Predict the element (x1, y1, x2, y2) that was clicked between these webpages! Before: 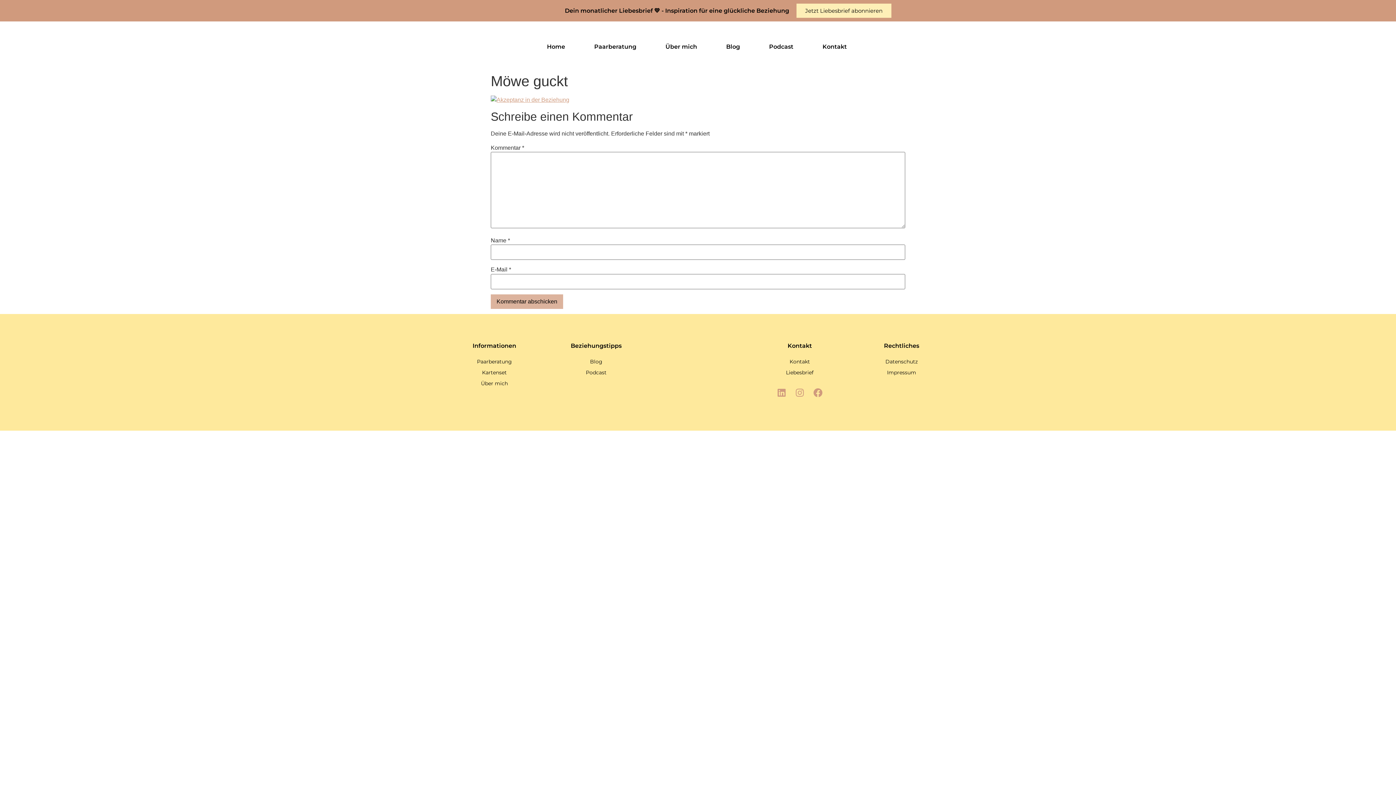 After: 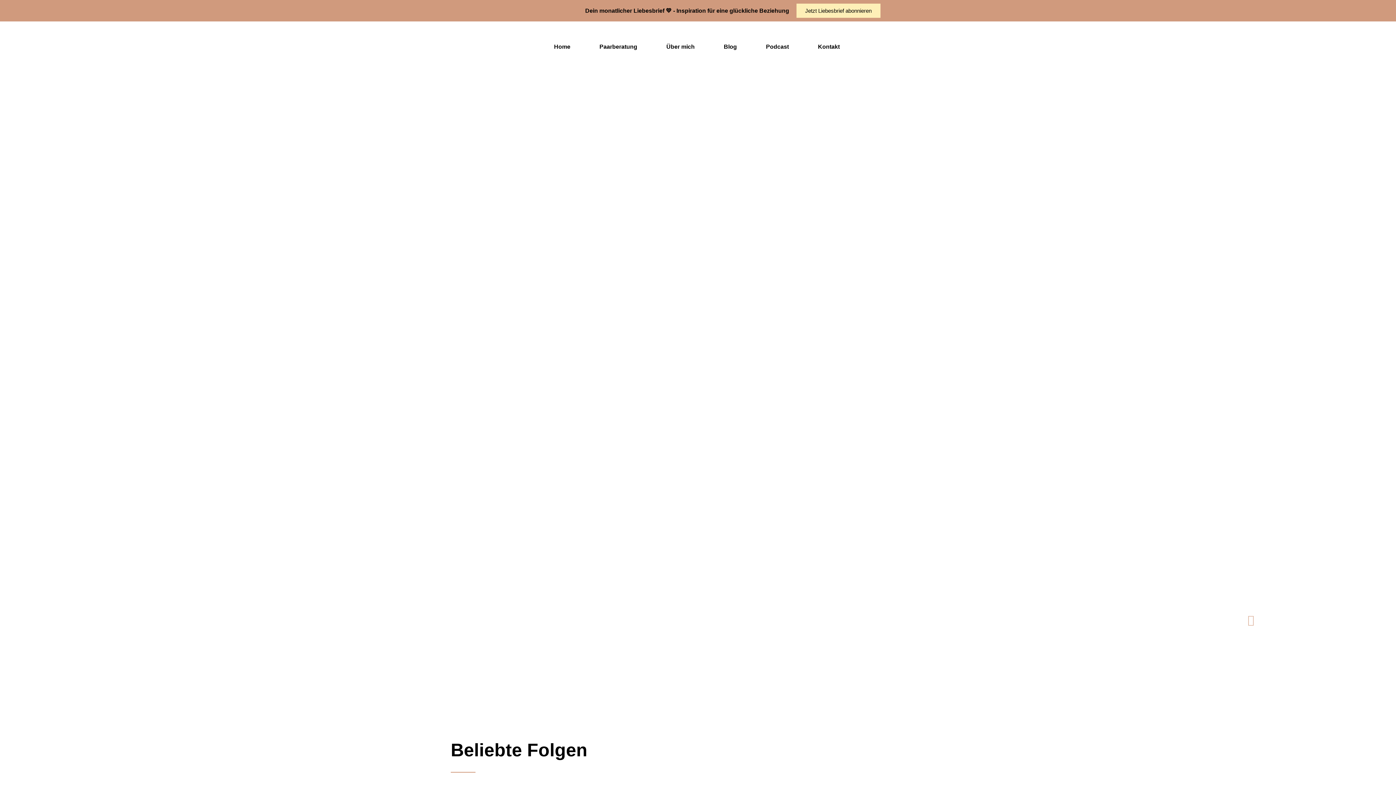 Action: bbox: (545, 367, 647, 378) label: Podcast